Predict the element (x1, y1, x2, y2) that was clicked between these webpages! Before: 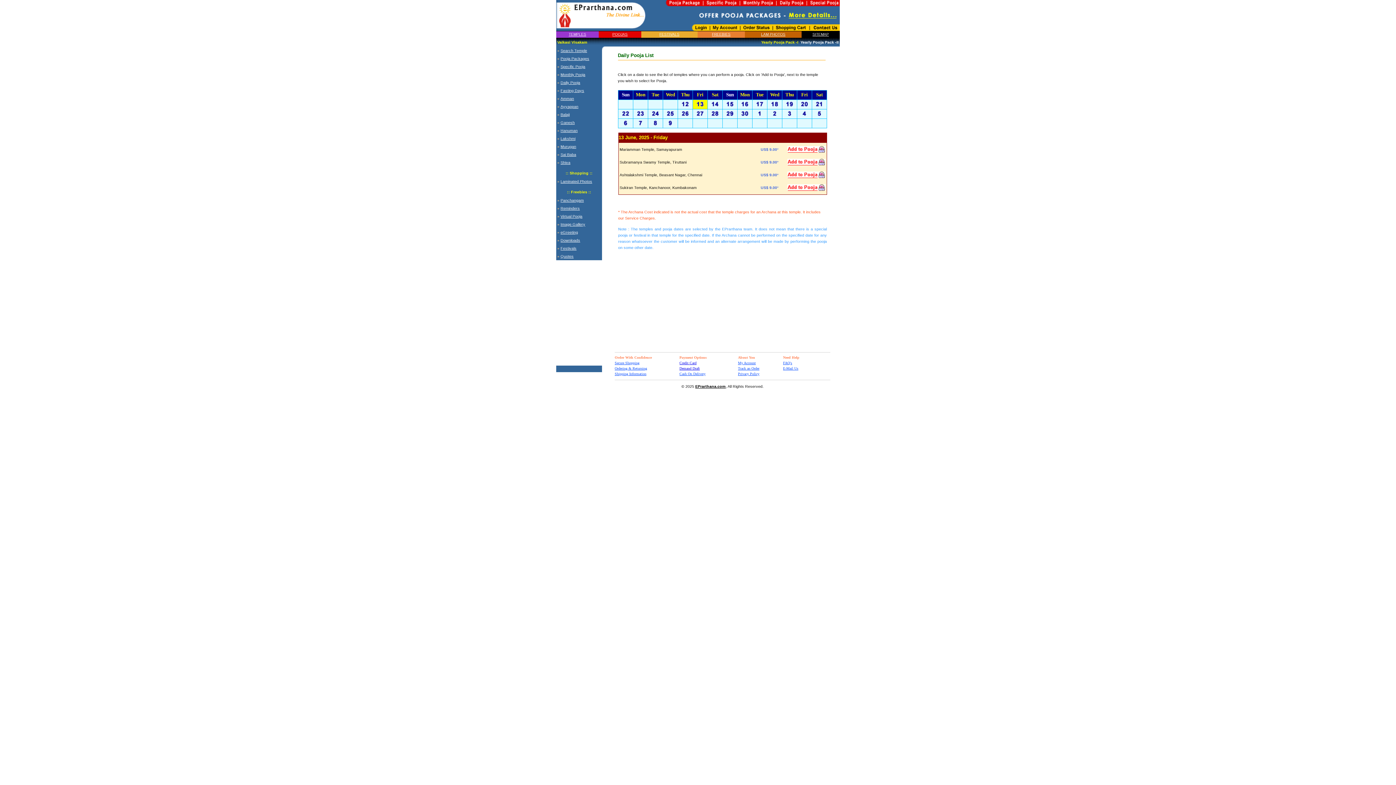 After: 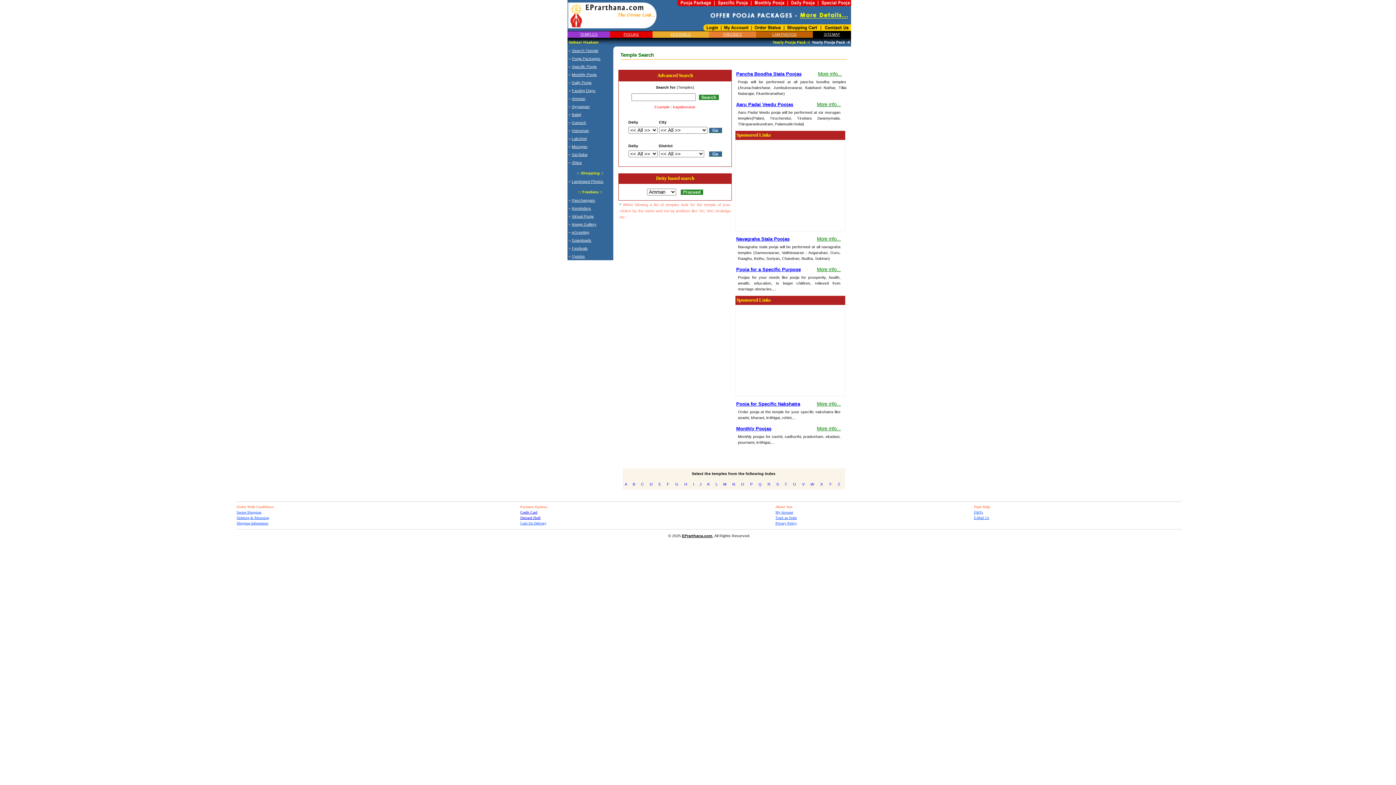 Action: bbox: (560, 48, 587, 52) label: Search Temple